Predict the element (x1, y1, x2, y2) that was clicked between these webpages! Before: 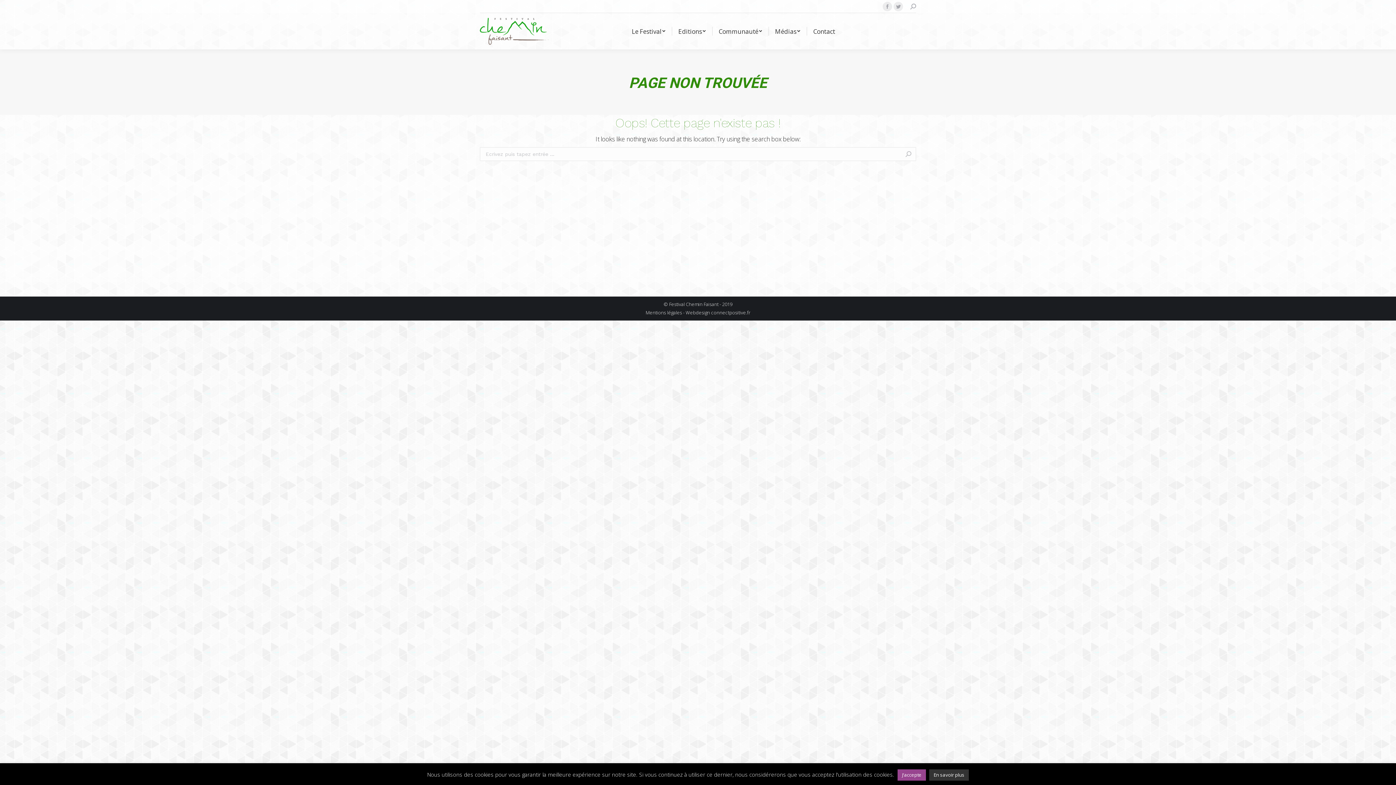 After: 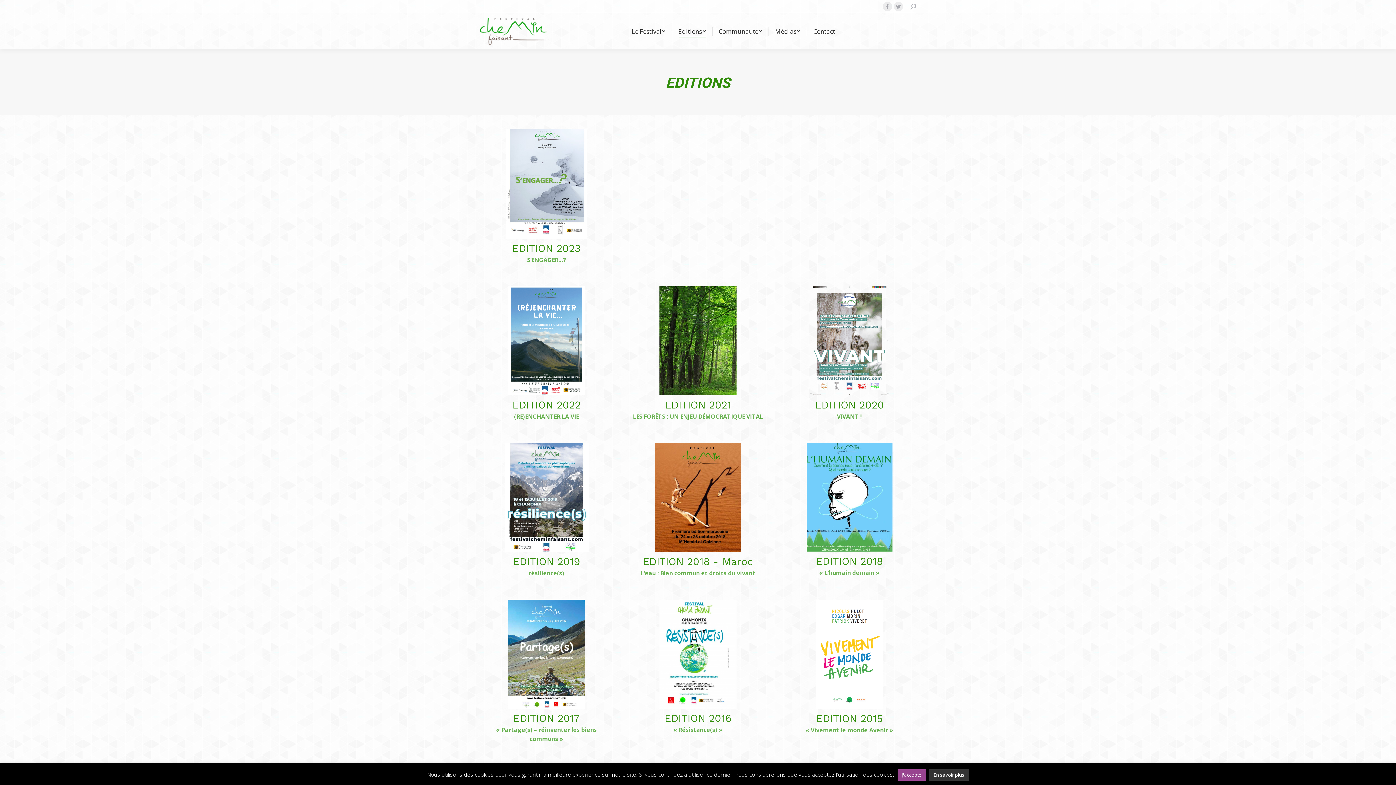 Action: label: Editions bbox: (677, 19, 707, 42)